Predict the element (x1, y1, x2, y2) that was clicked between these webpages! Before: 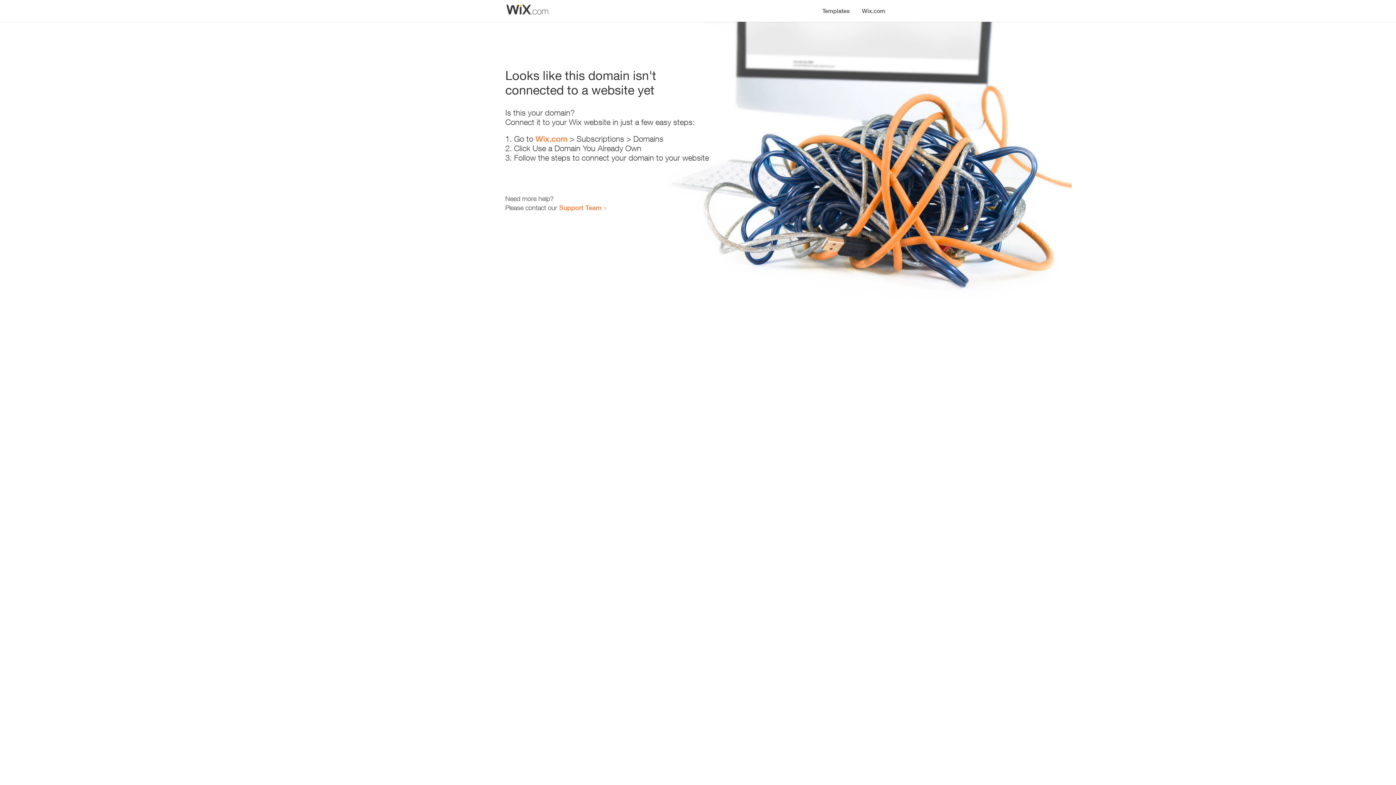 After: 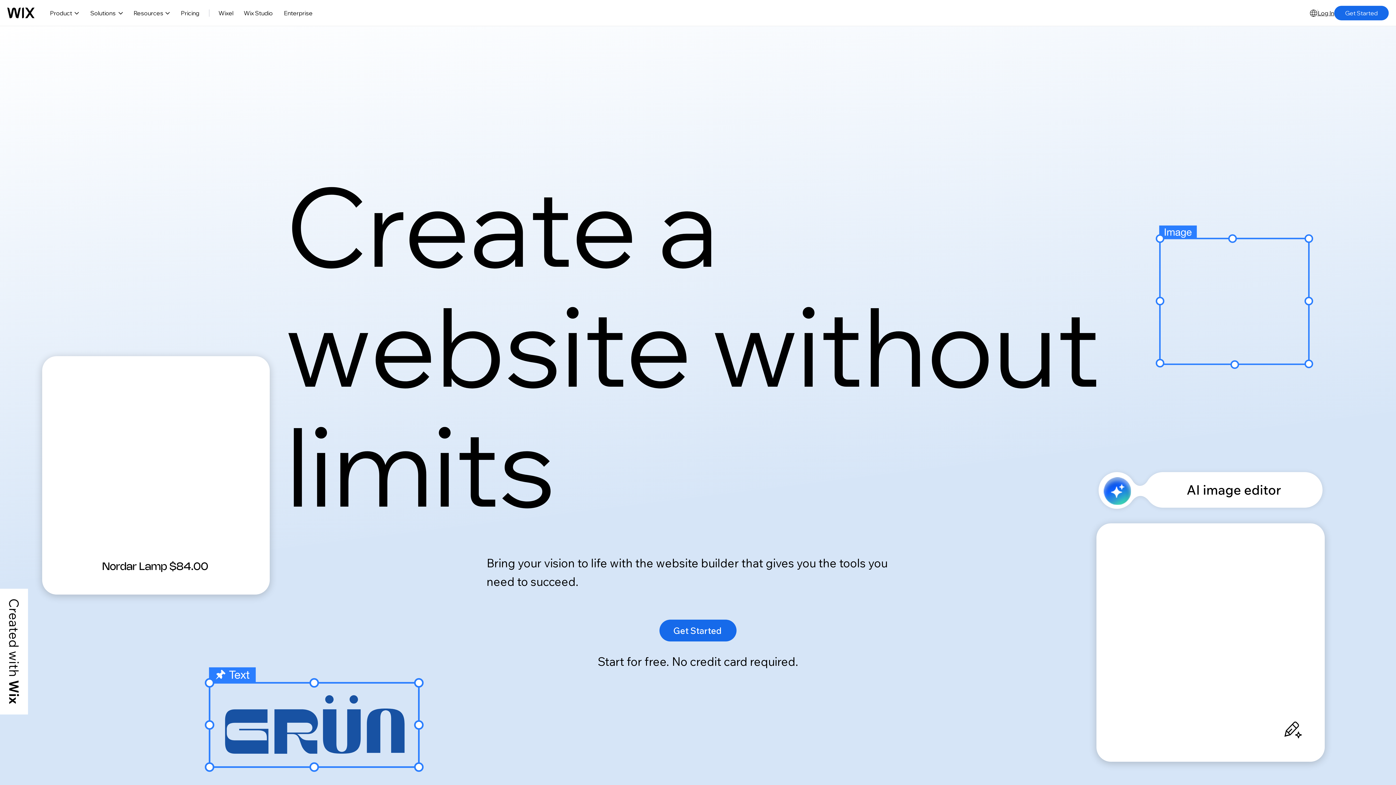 Action: label: Wix.com bbox: (535, 134, 567, 143)